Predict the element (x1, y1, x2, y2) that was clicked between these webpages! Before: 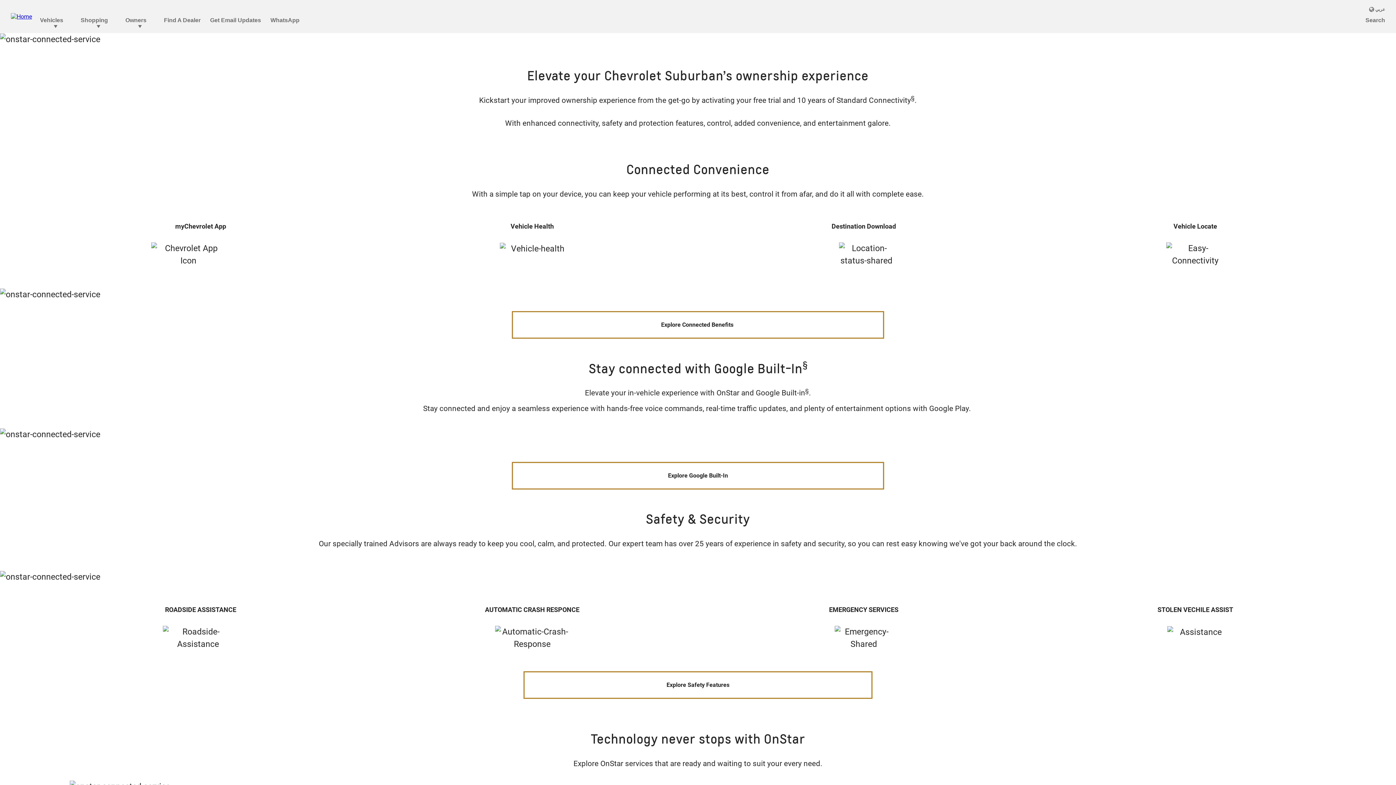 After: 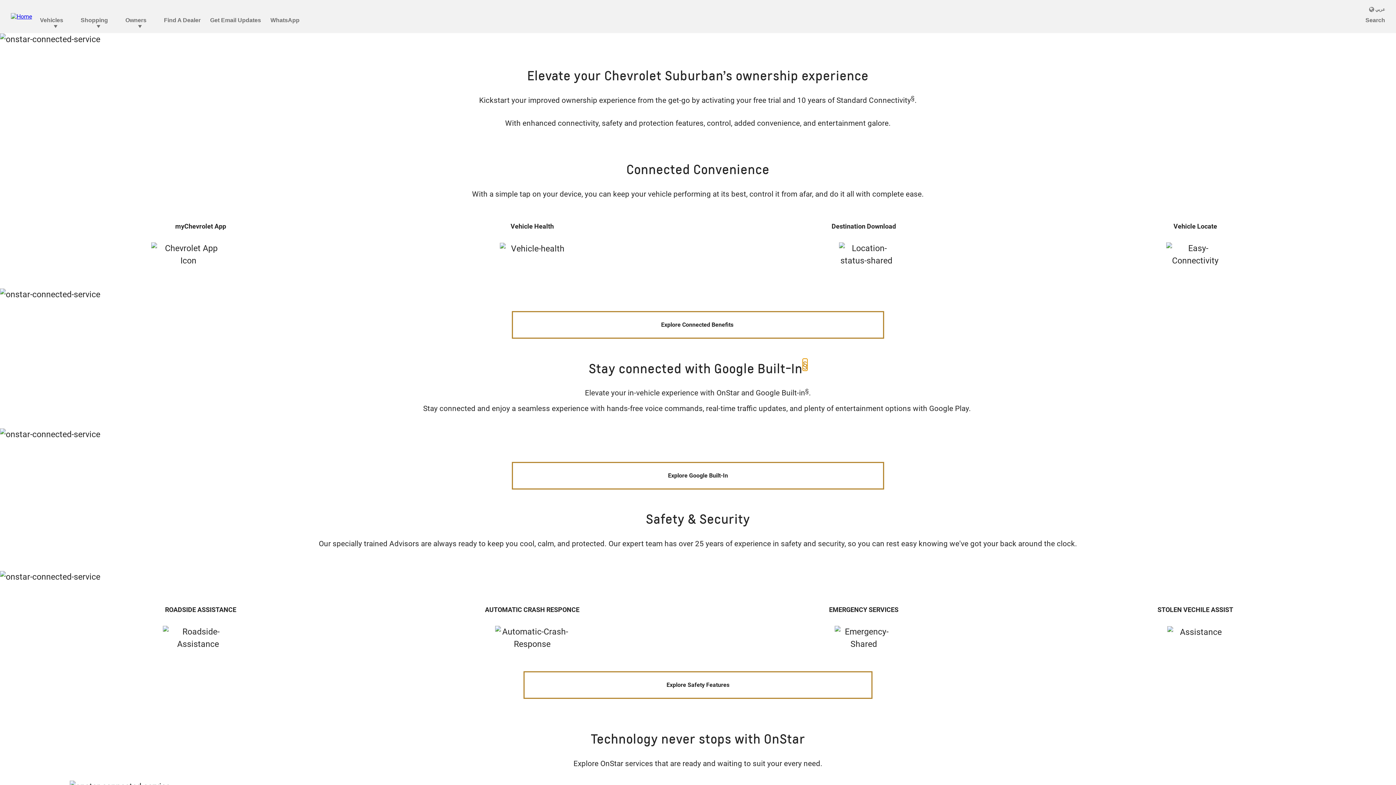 Action: bbox: (802, 358, 807, 370) label: §